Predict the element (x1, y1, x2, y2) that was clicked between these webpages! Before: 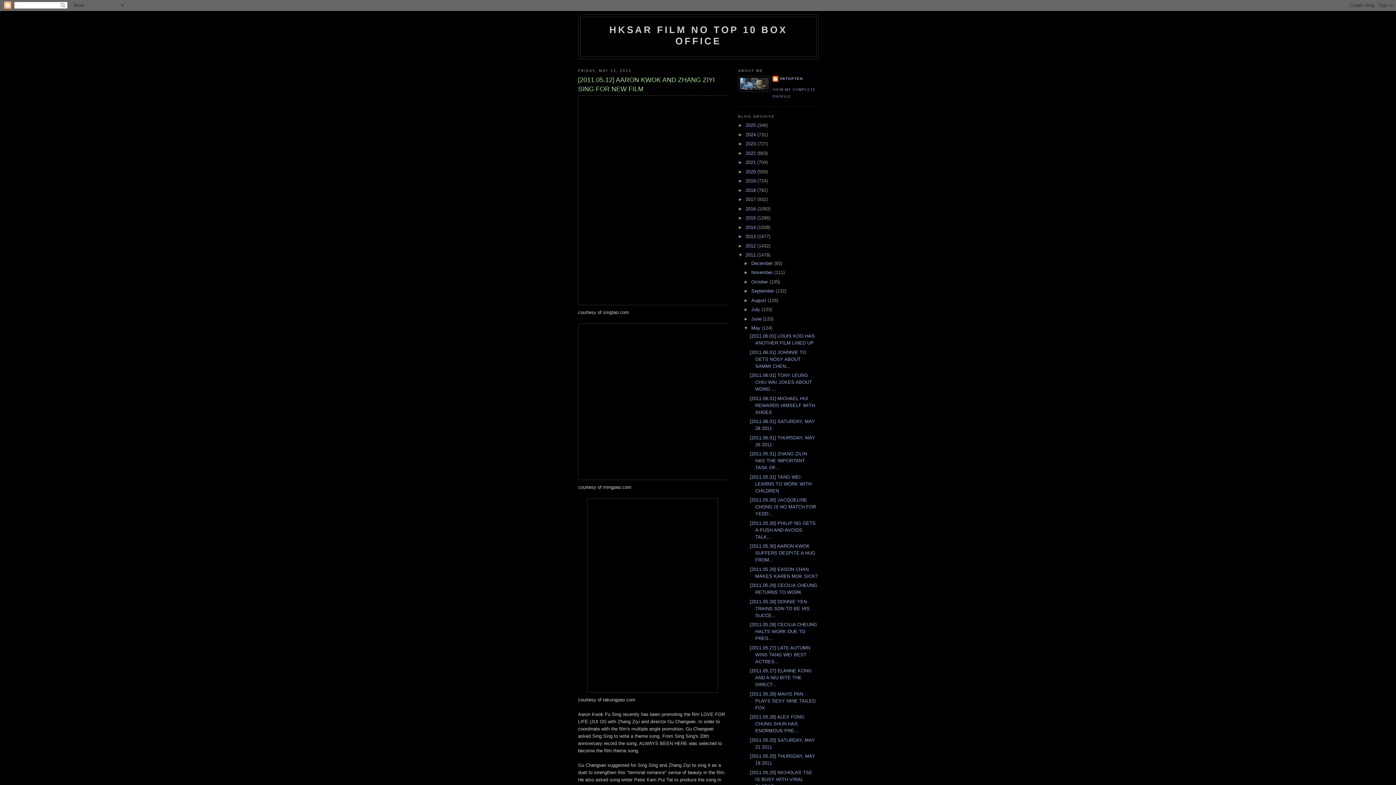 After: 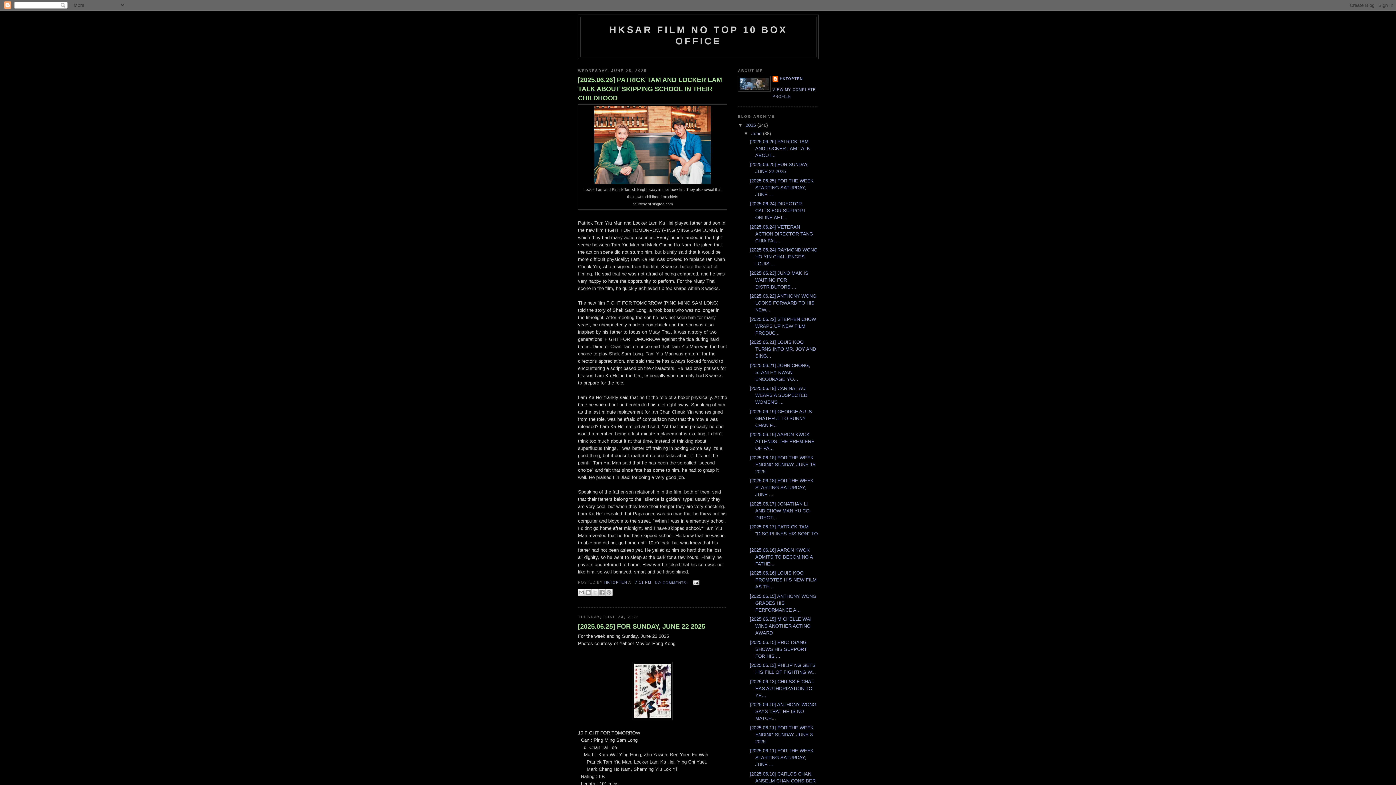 Action: bbox: (745, 122, 757, 128) label: 2025 